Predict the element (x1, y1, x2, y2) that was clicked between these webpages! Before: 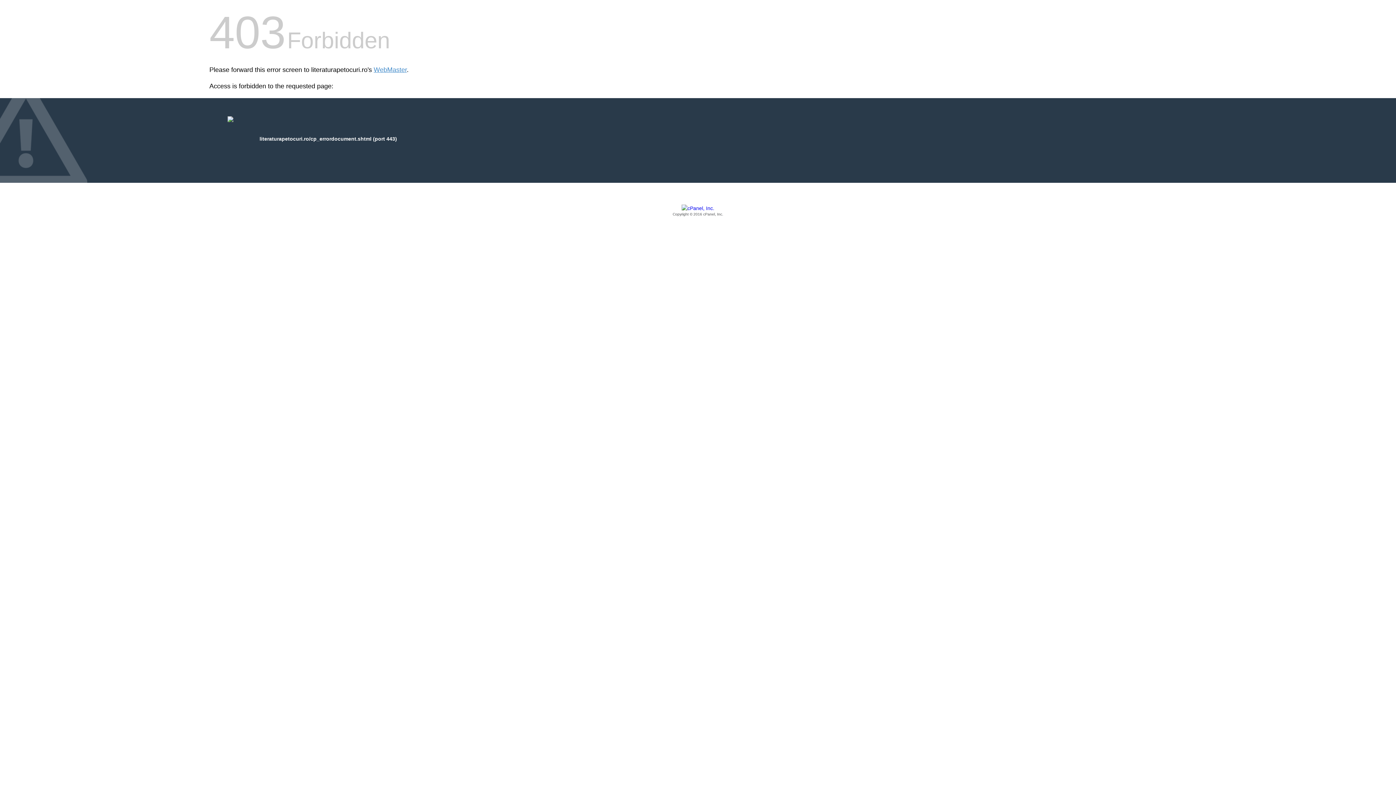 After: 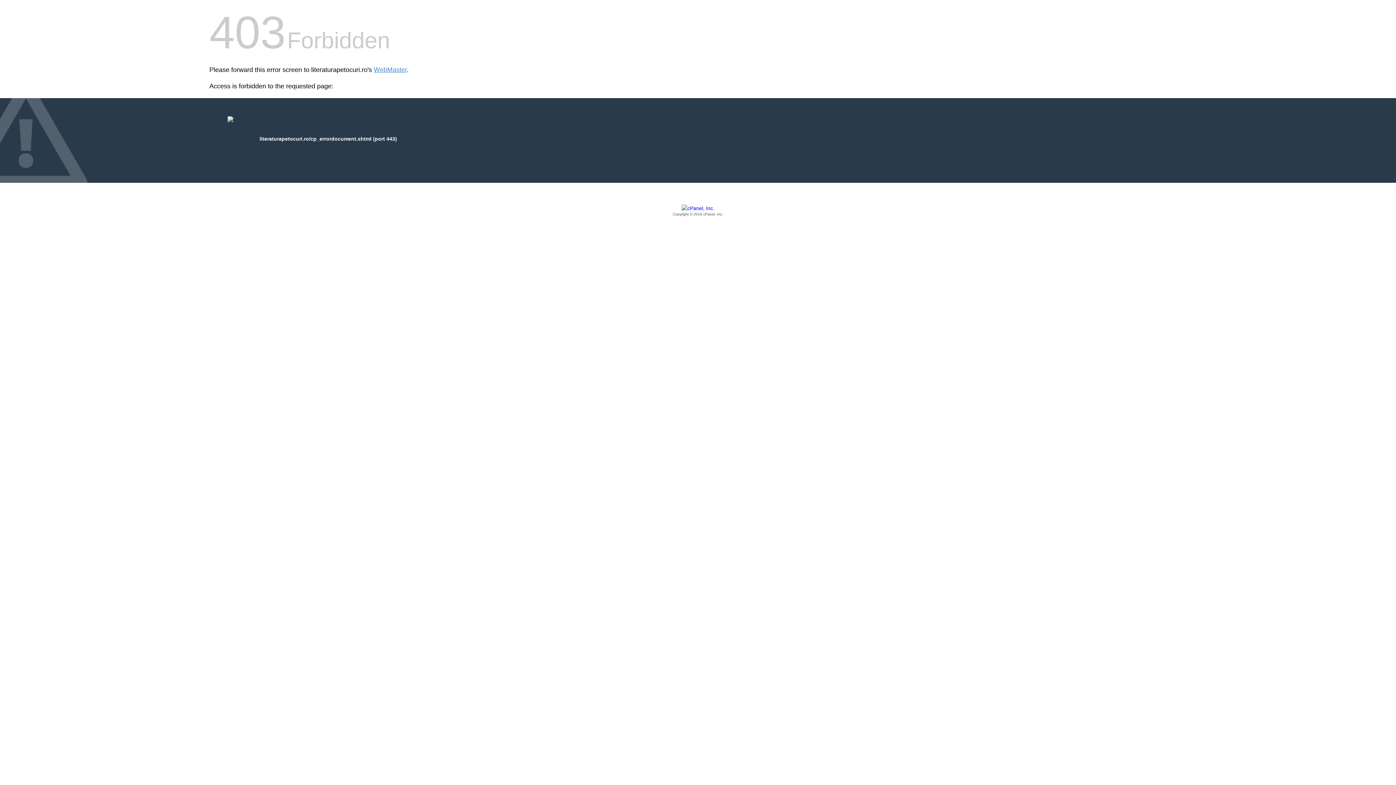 Action: bbox: (209, 205, 1186, 217) label: Copyright © 2016 cPanel, Inc.